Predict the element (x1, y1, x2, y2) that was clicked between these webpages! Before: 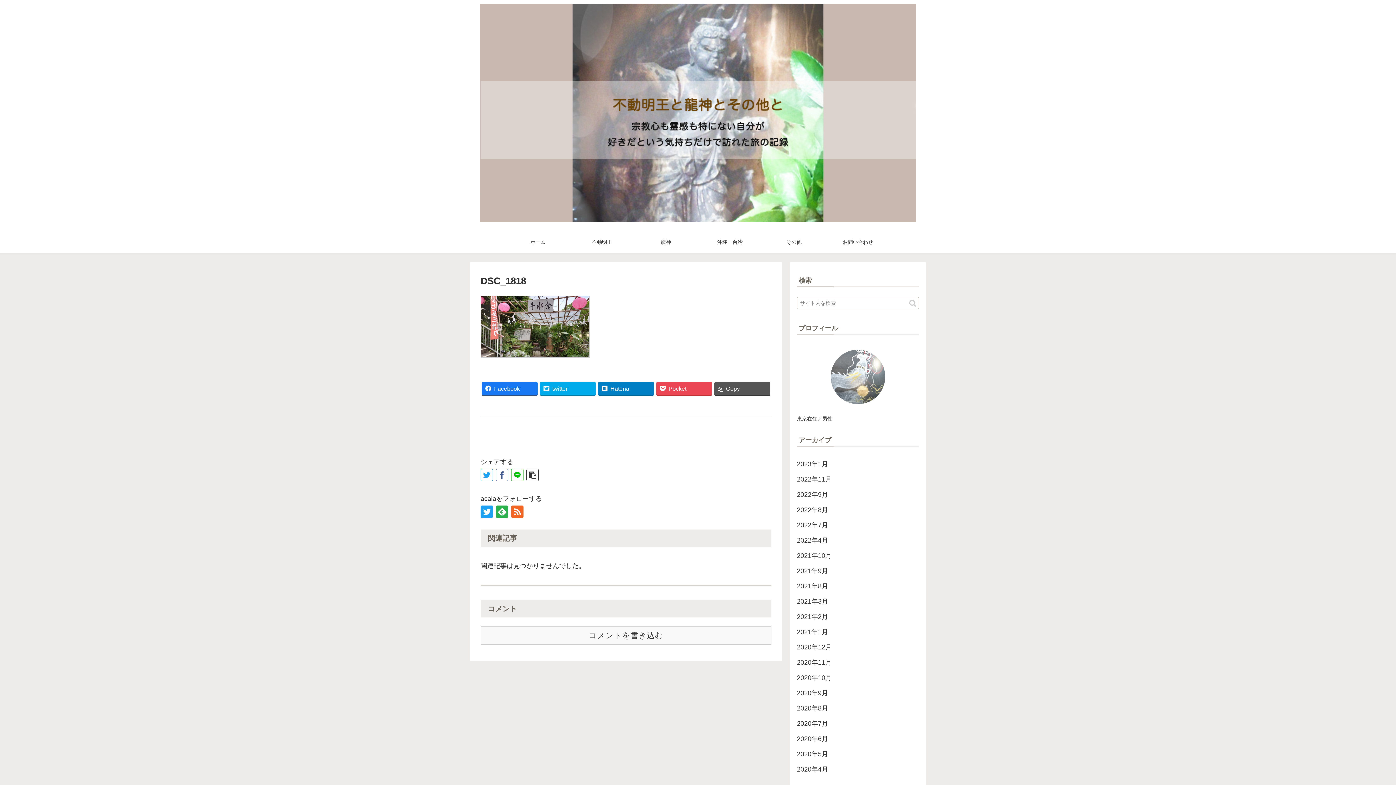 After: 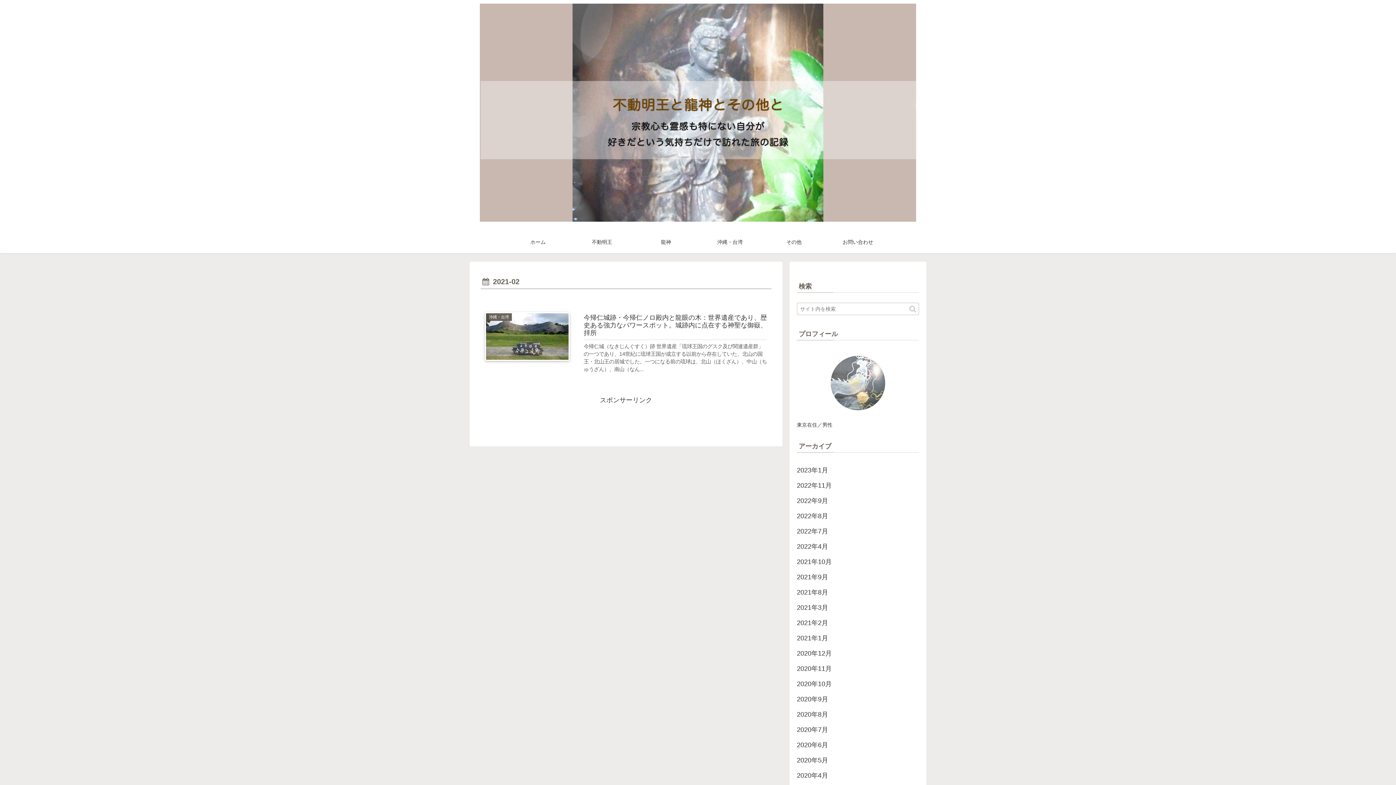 Action: bbox: (797, 609, 919, 624) label: 2021年2月